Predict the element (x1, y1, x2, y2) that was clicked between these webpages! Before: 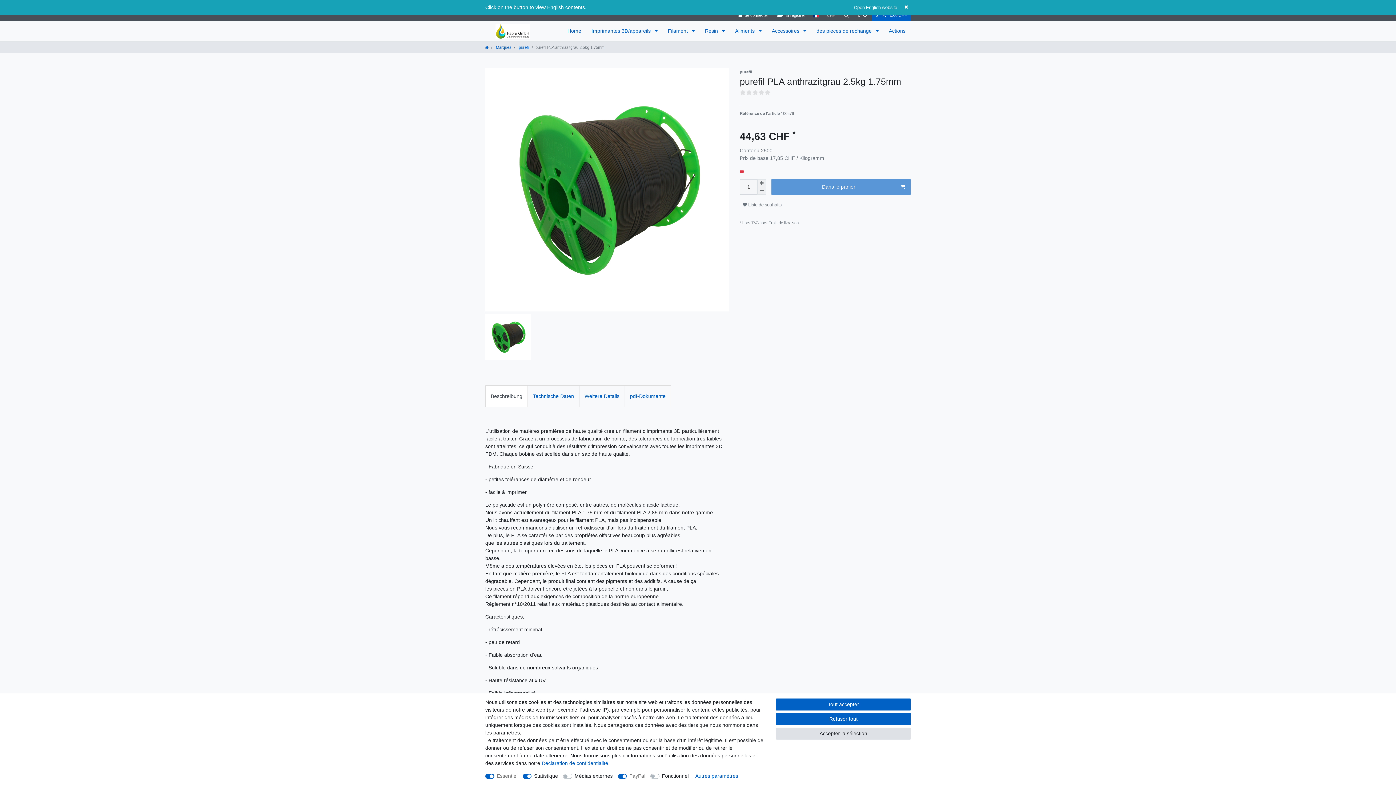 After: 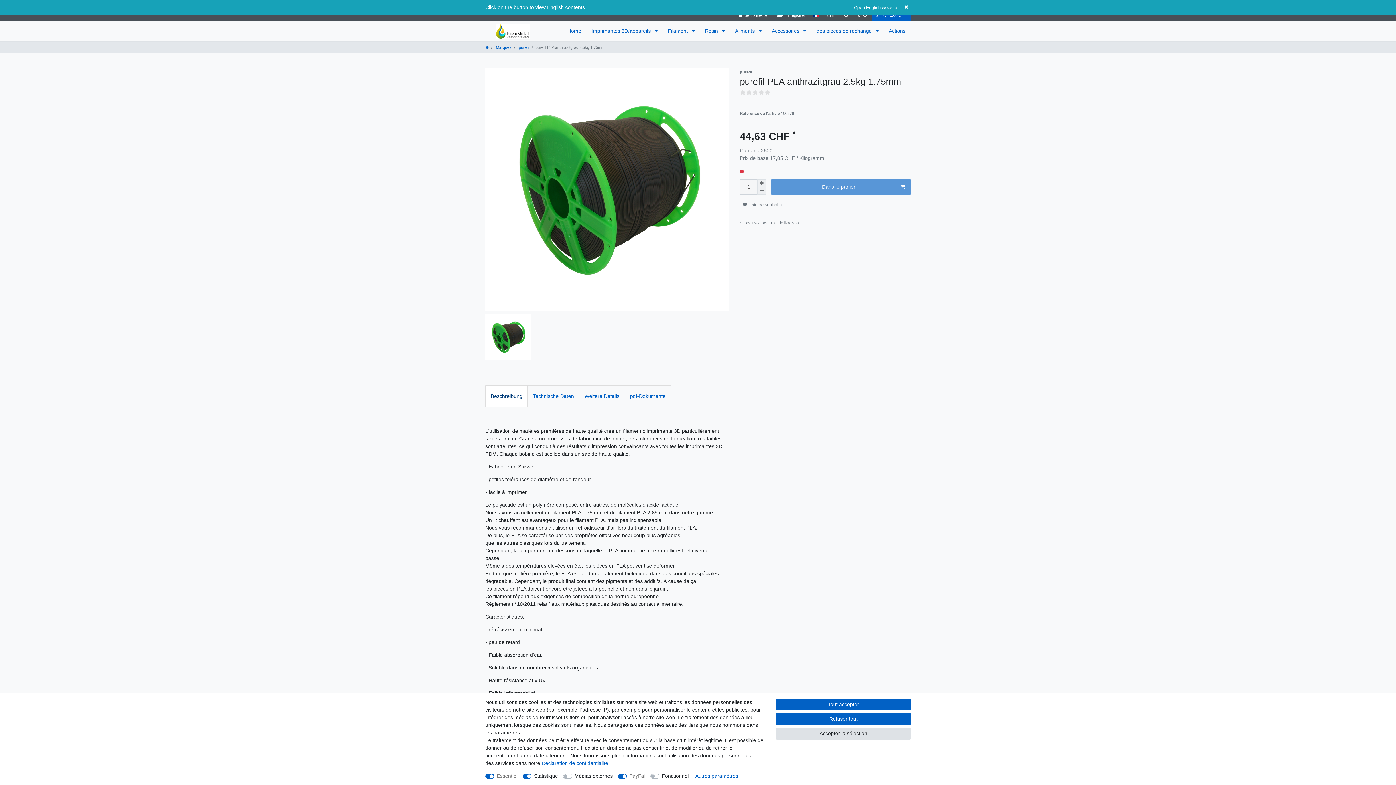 Action: bbox: (485, 385, 528, 407) label: Beschreibung